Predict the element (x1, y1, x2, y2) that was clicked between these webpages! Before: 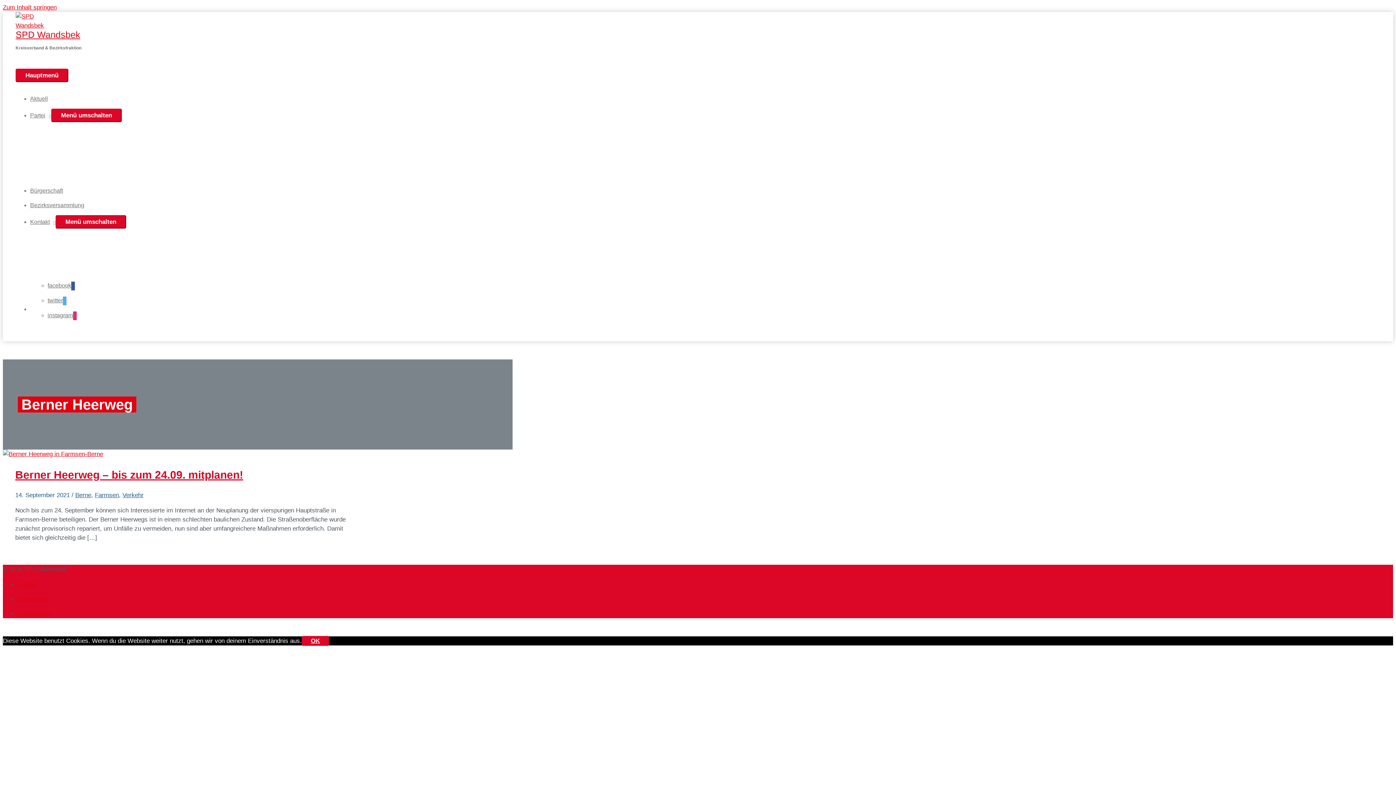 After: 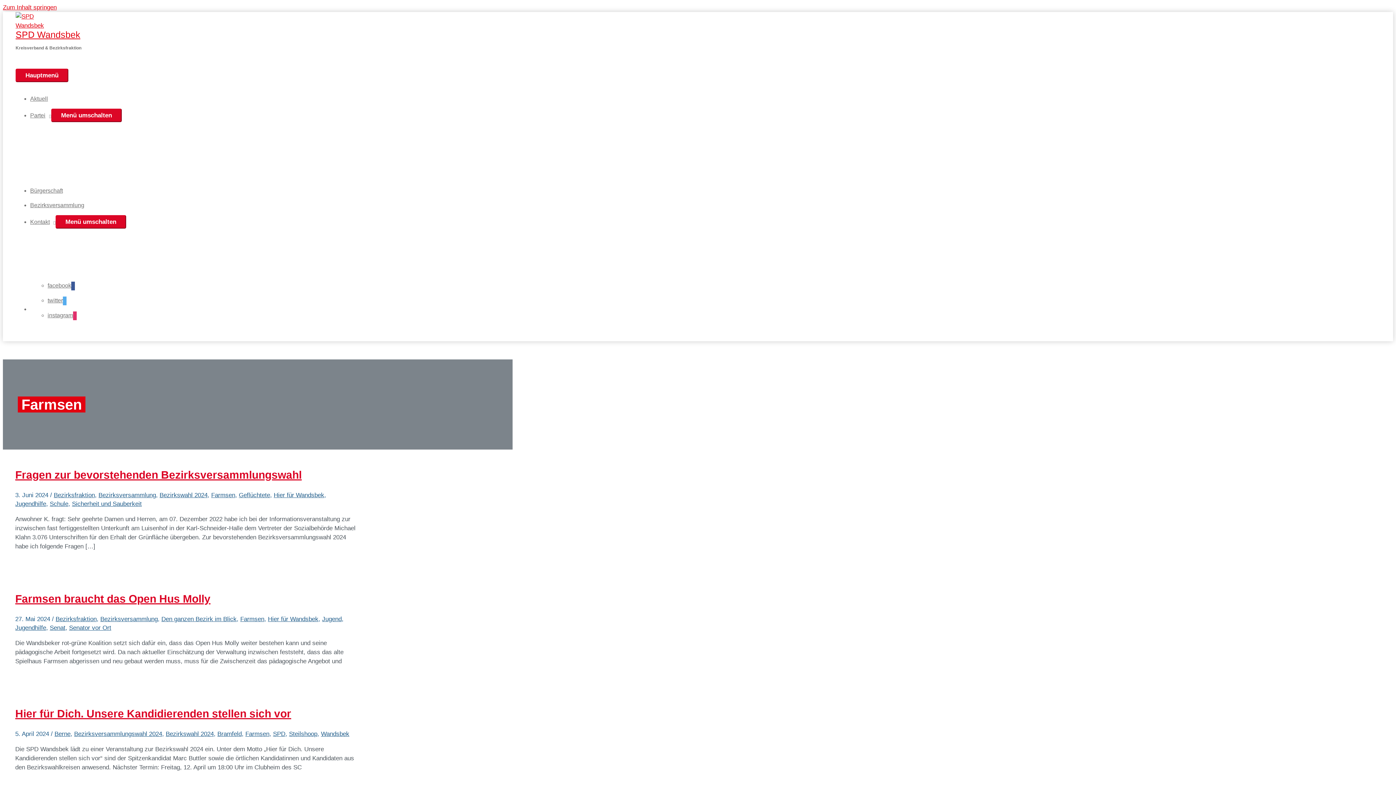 Action: label: Farmsen bbox: (94, 491, 118, 498)